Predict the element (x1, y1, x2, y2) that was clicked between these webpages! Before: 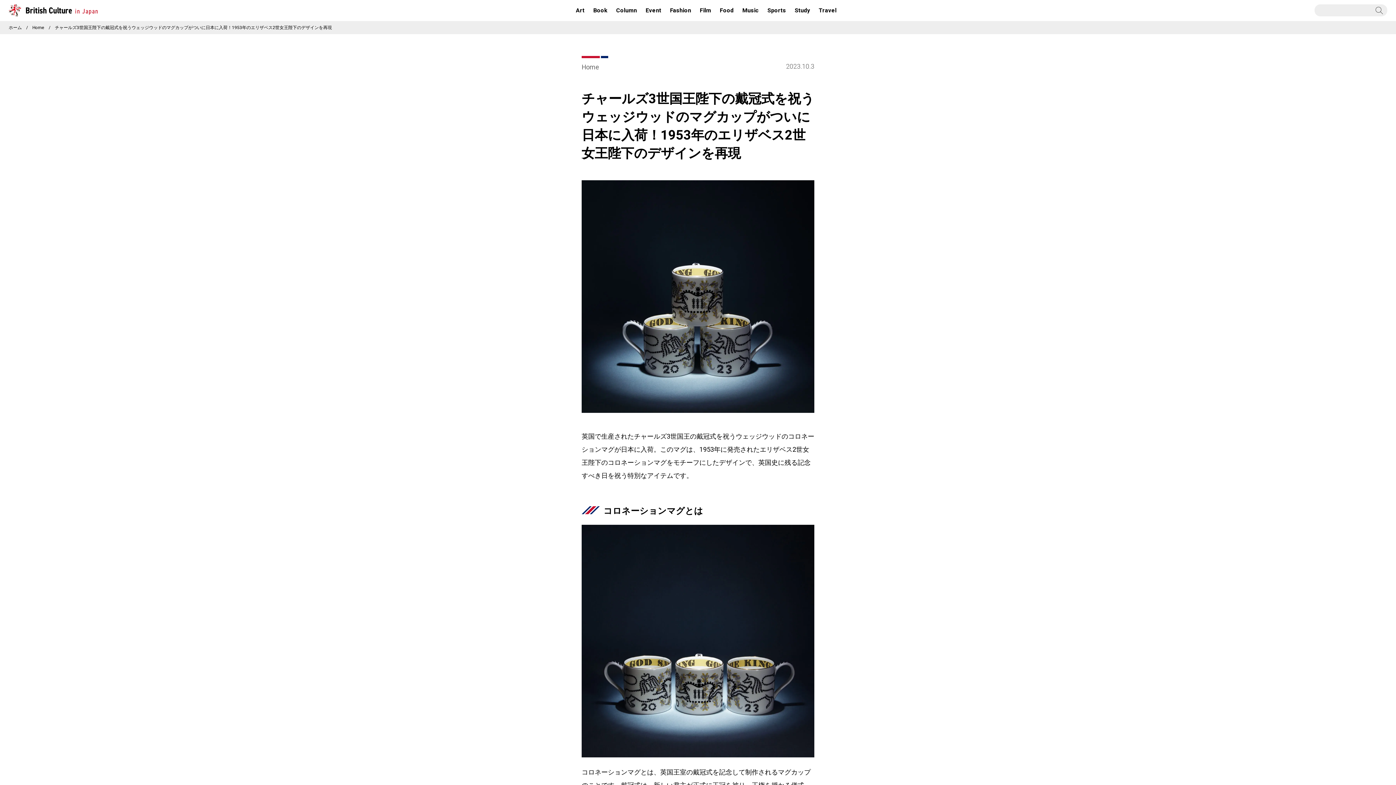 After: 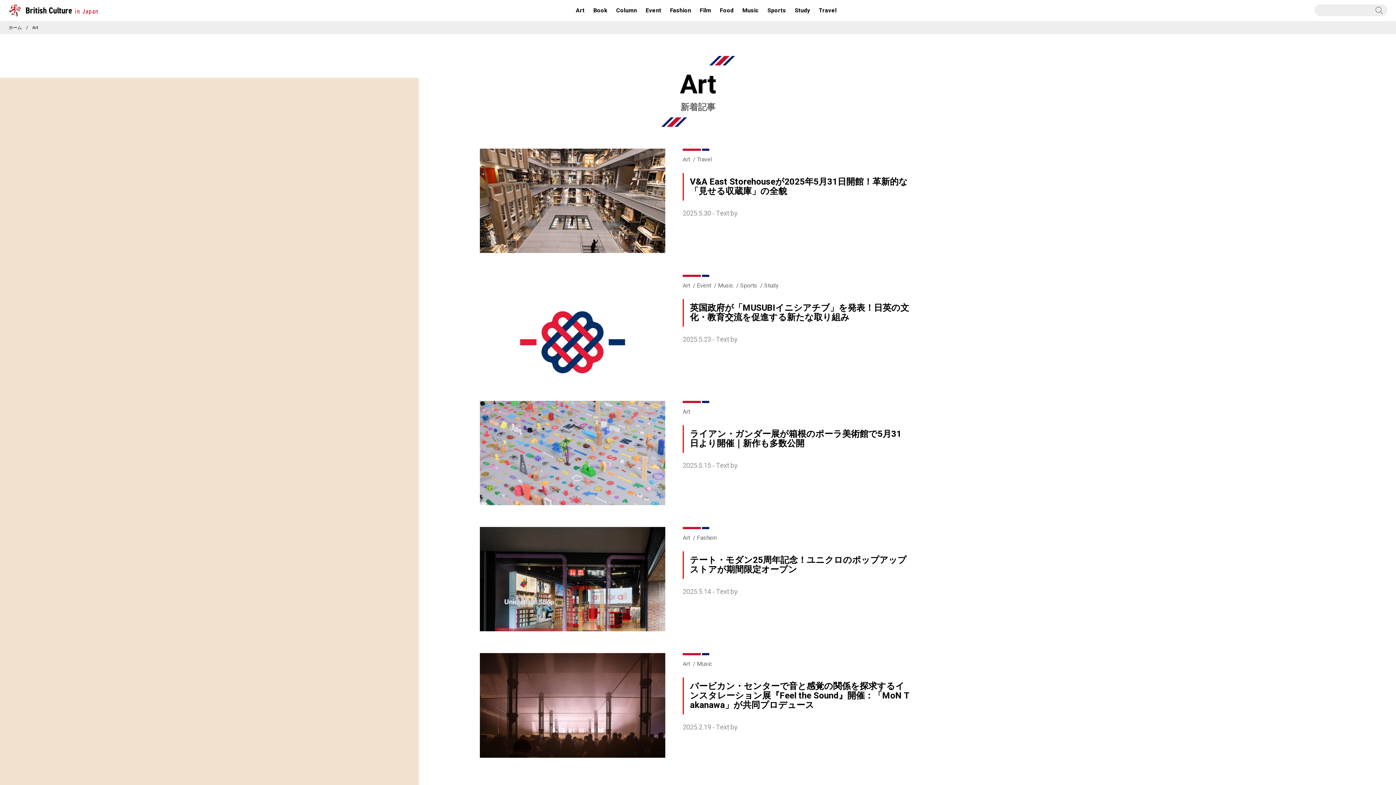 Action: bbox: (571, -5, 589, 17) label: Art